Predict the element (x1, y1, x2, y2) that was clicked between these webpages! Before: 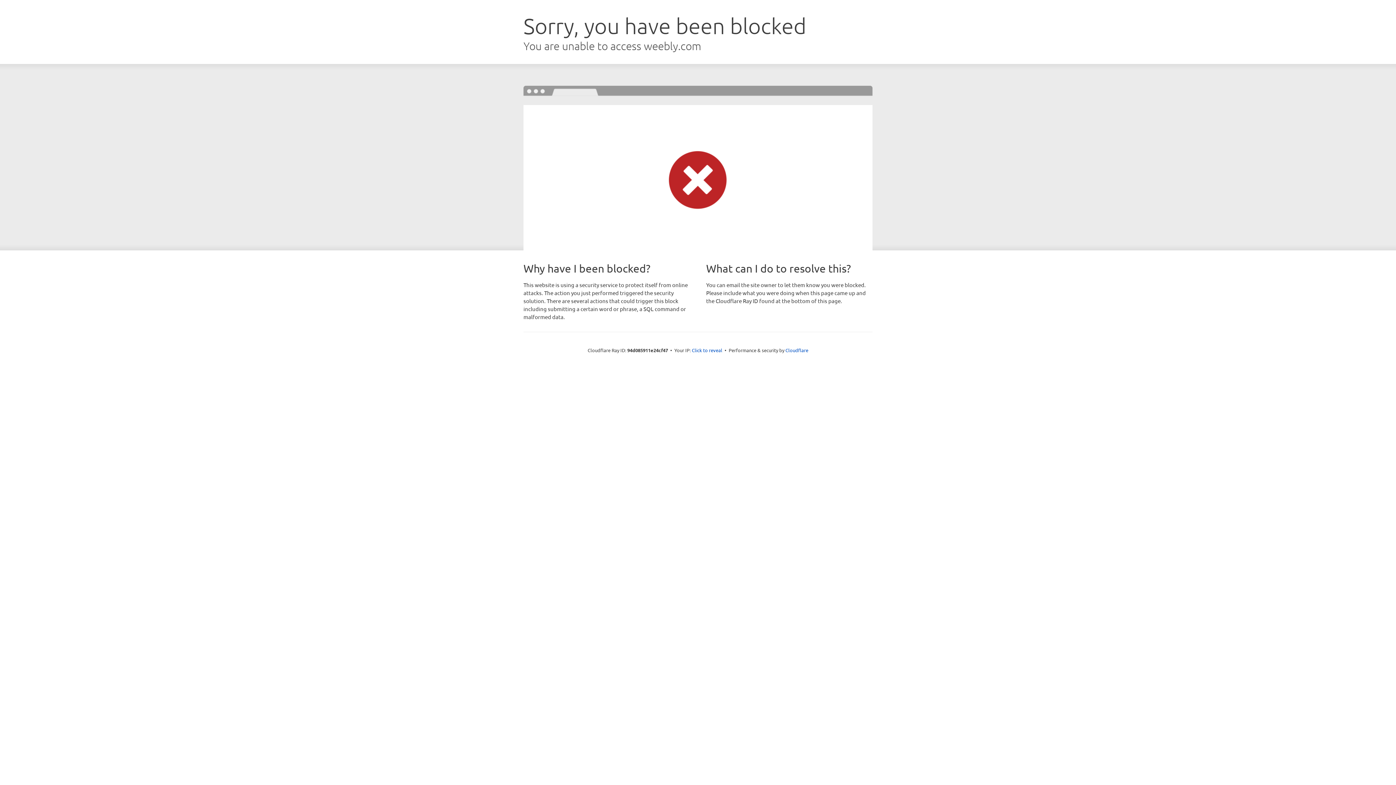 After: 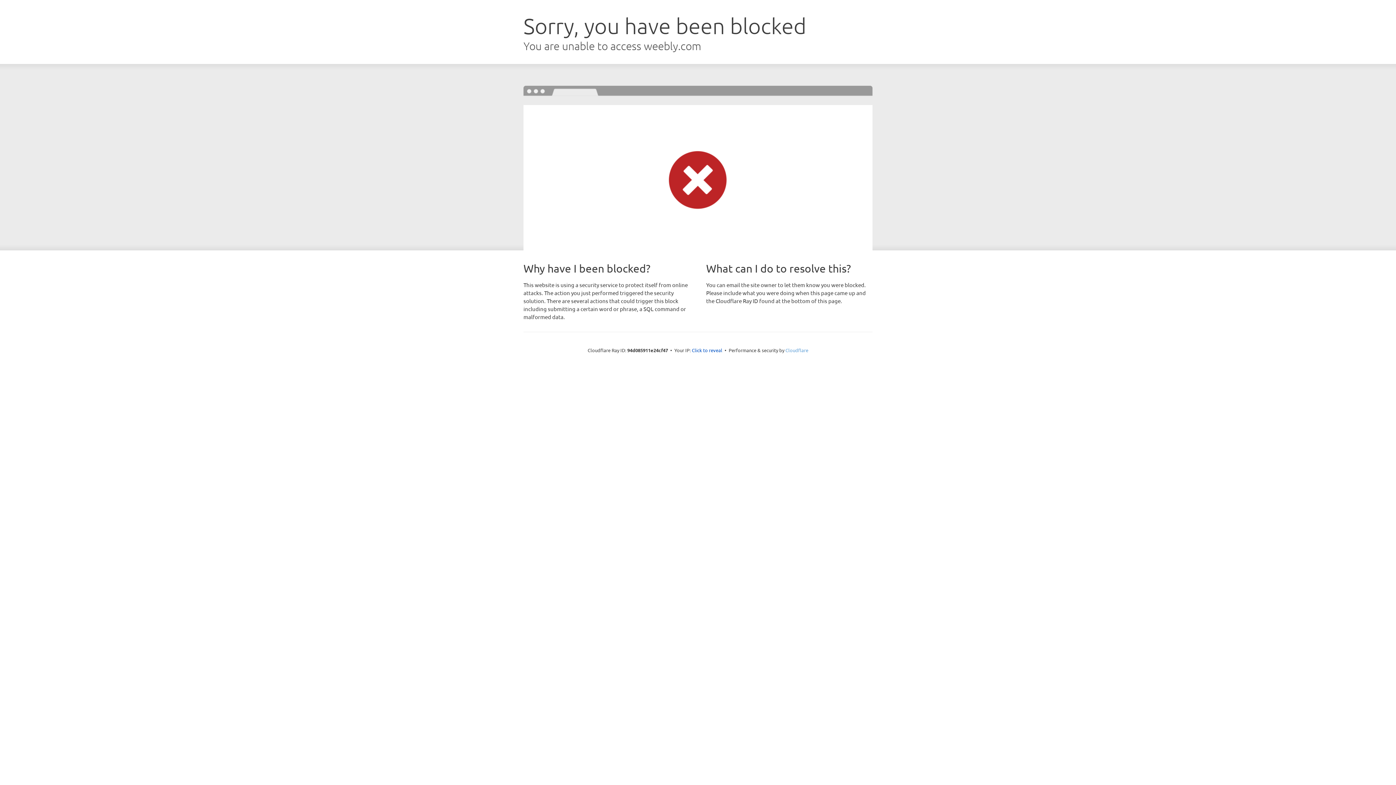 Action: label: Cloudflare bbox: (785, 347, 808, 353)